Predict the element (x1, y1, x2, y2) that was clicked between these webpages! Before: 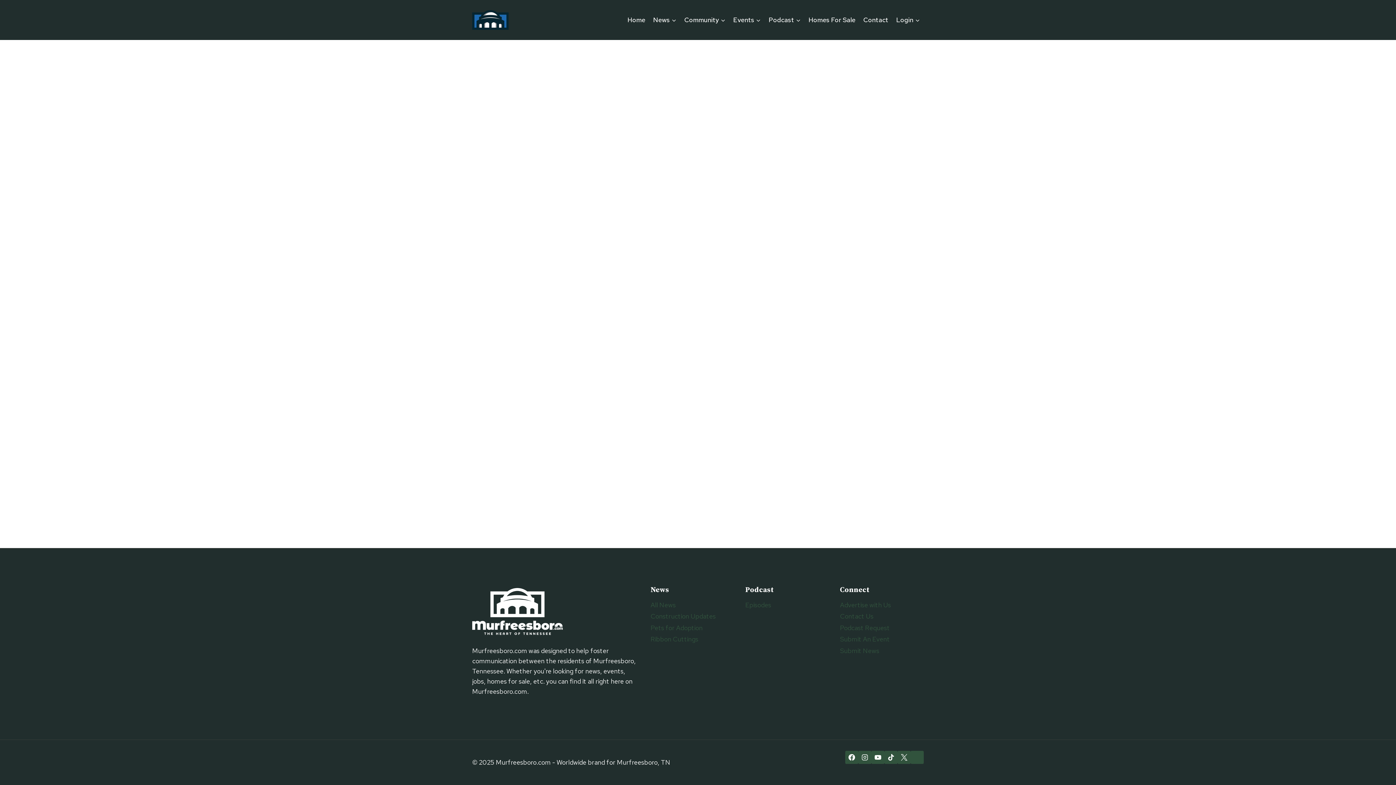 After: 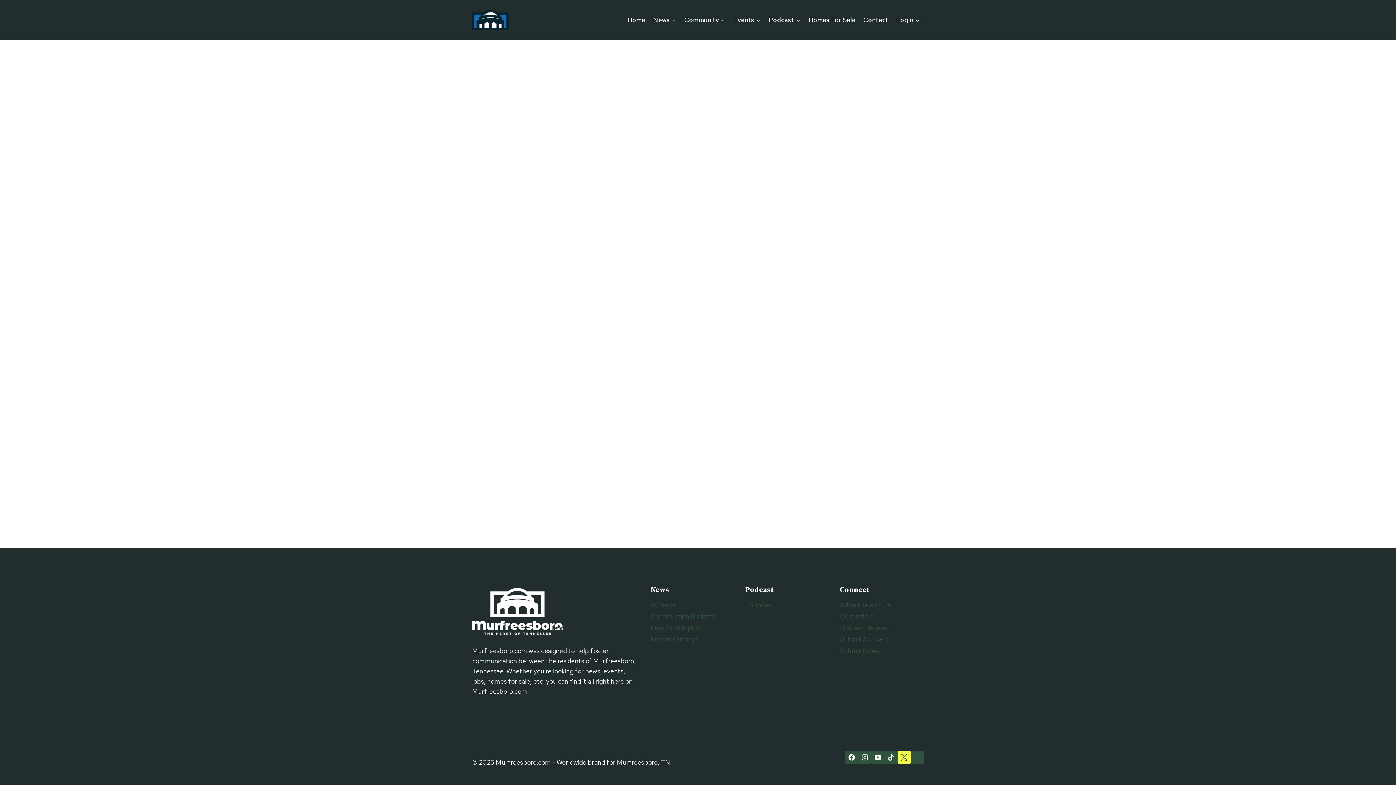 Action: label: X bbox: (897, 751, 910, 764)